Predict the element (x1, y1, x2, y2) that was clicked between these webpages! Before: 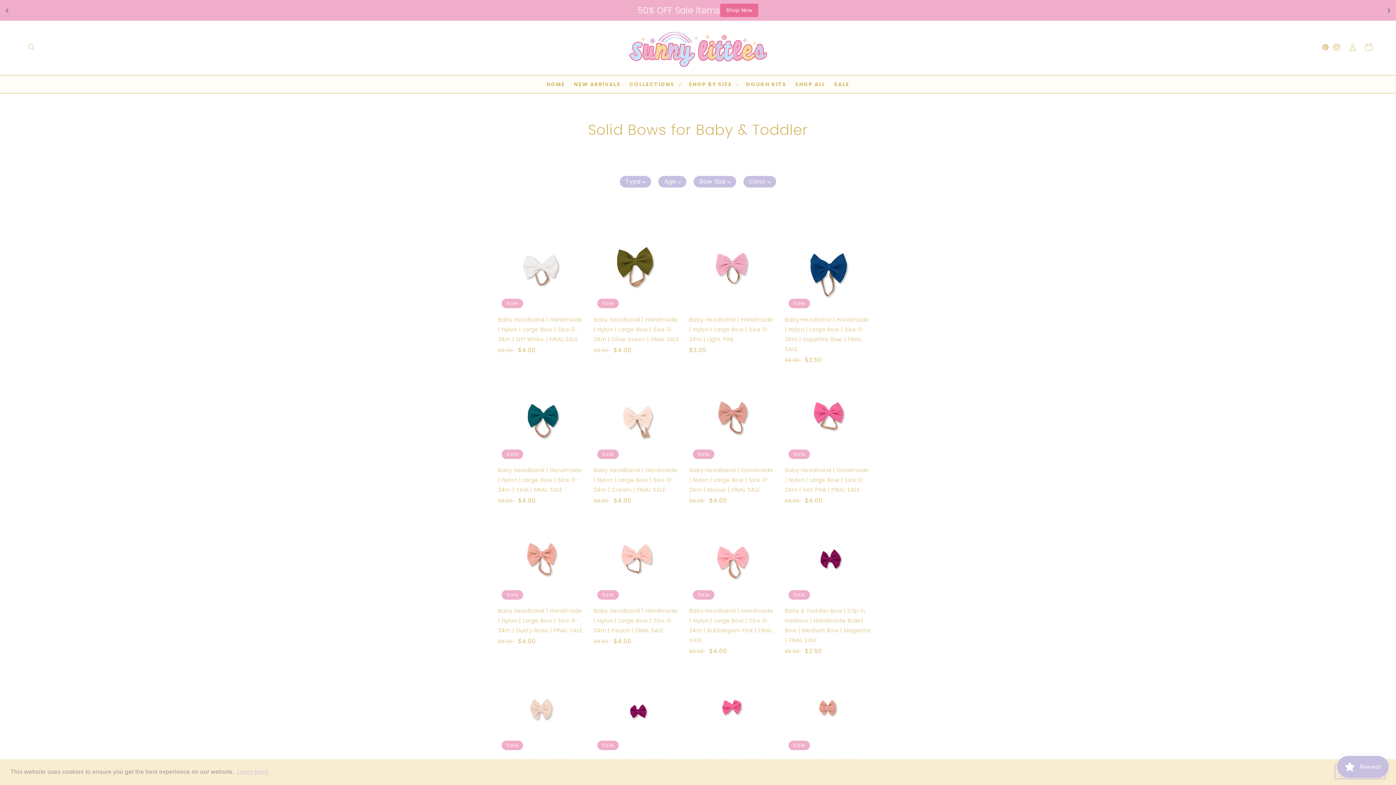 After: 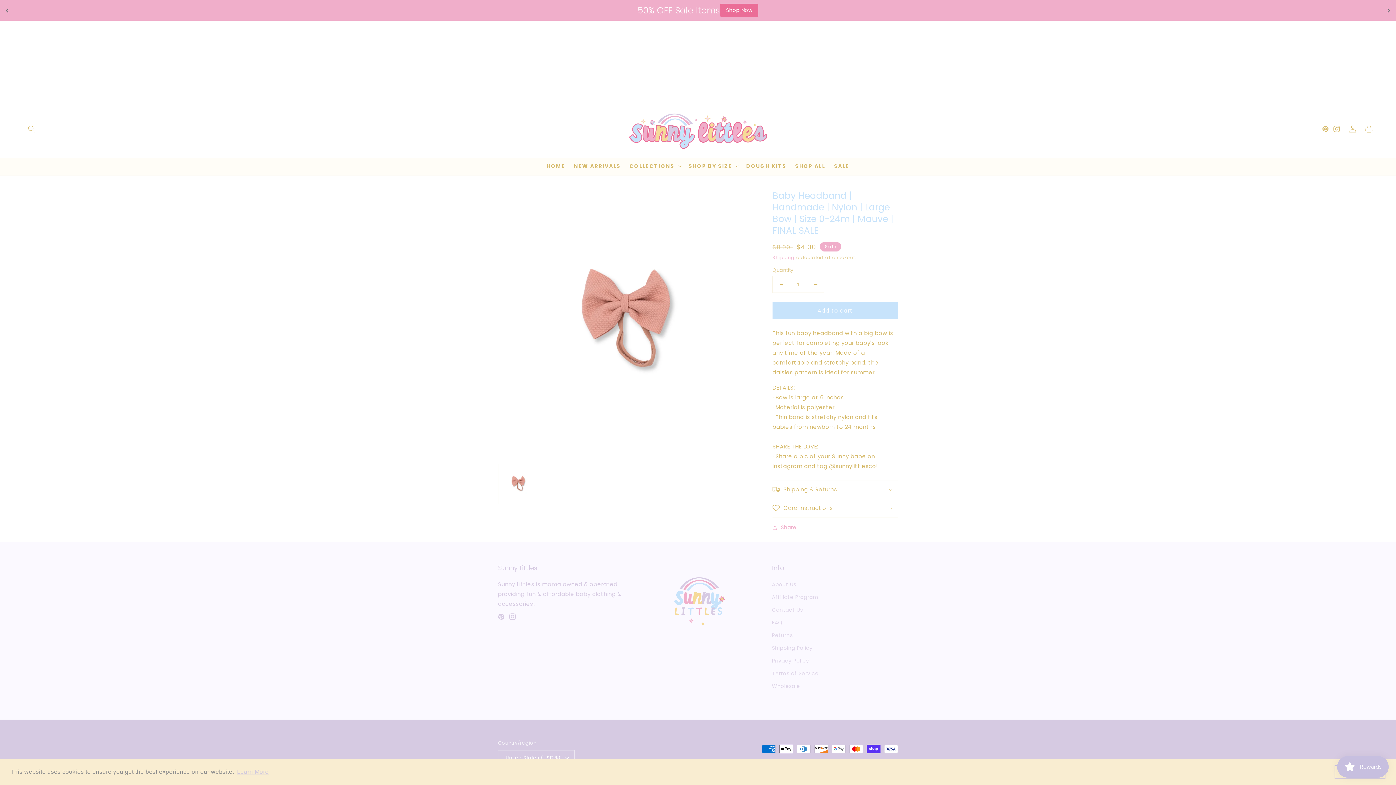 Action: bbox: (689, 465, 776, 494) label: Baby Headband | Handmade | Nylon | Large Bow | Size 0-24m | Mauve | FINAL SALE